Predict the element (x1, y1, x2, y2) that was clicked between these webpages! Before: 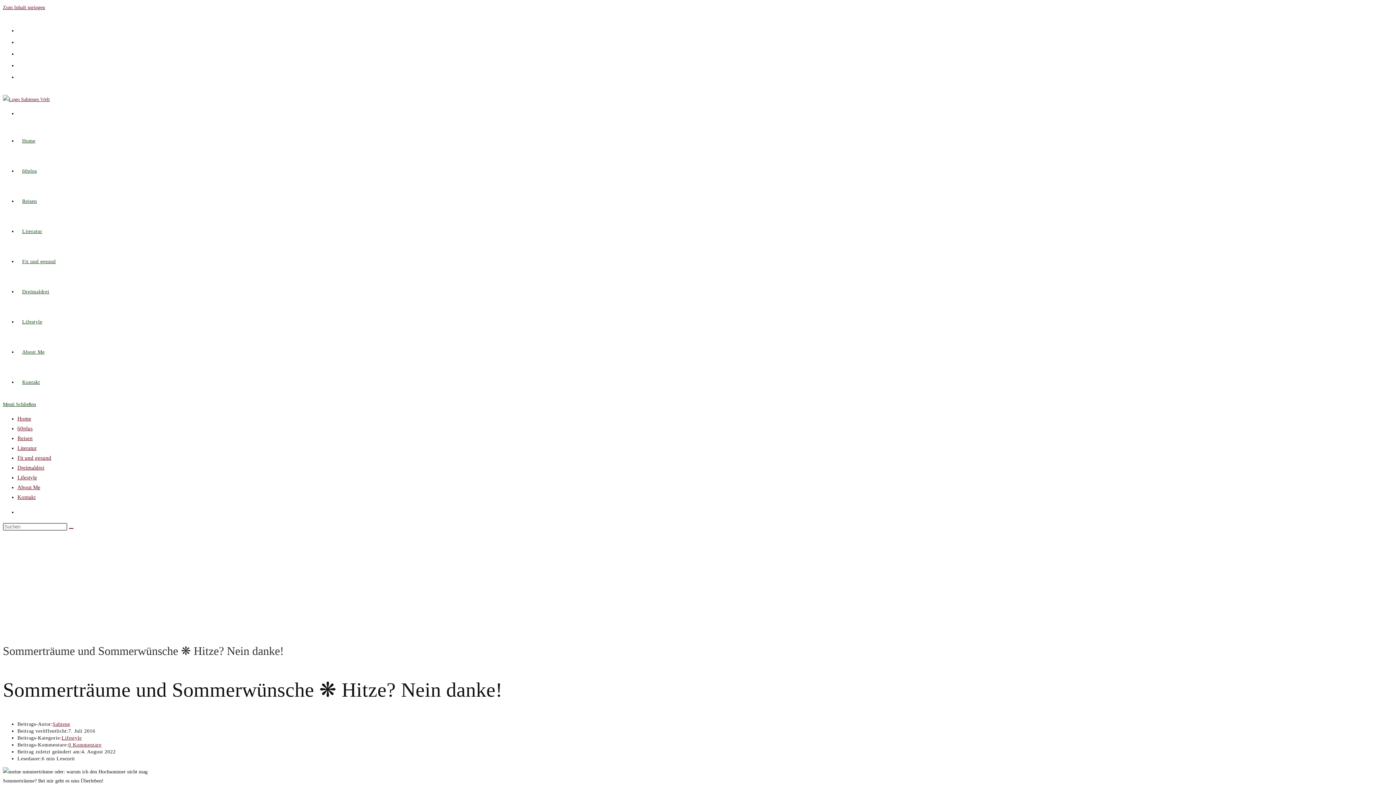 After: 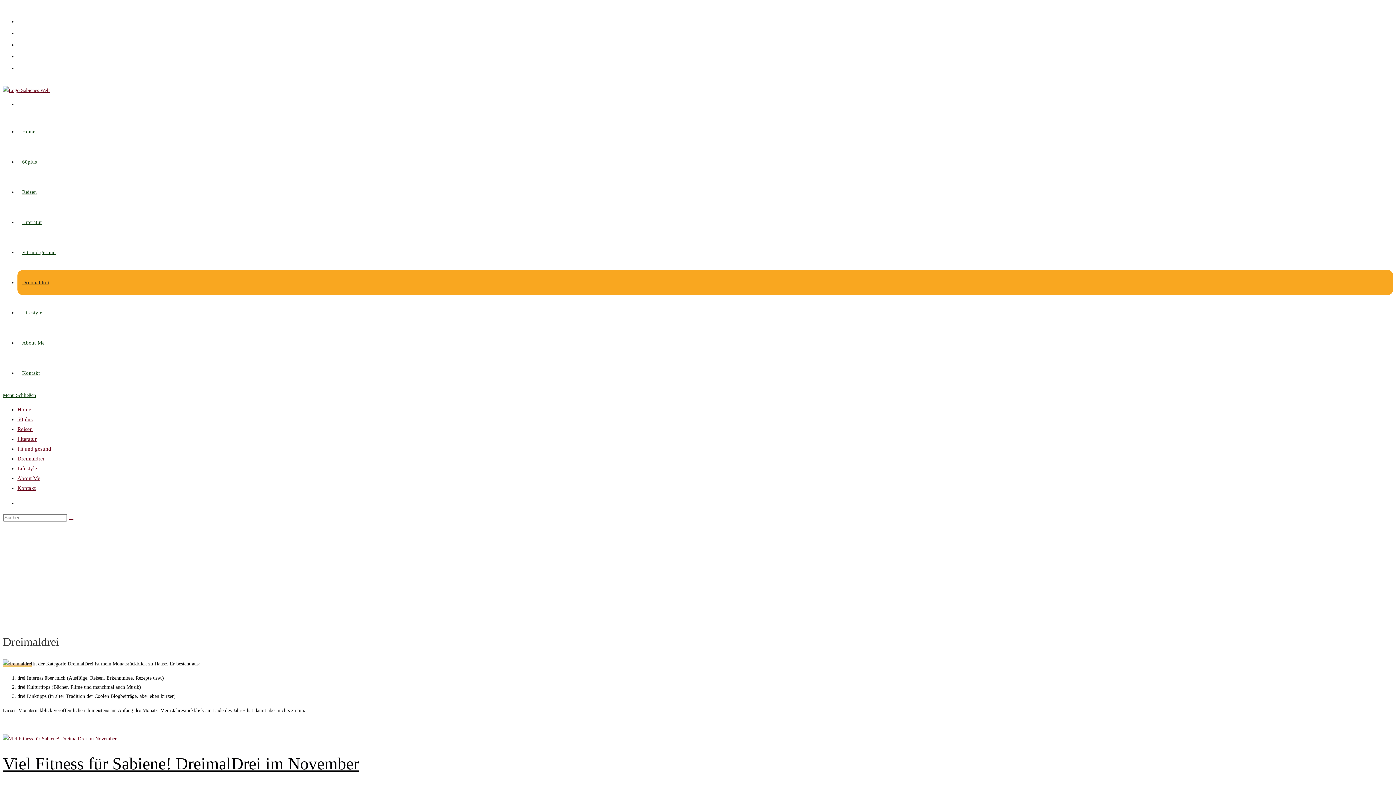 Action: label: Dreimaldrei bbox: (17, 465, 44, 470)